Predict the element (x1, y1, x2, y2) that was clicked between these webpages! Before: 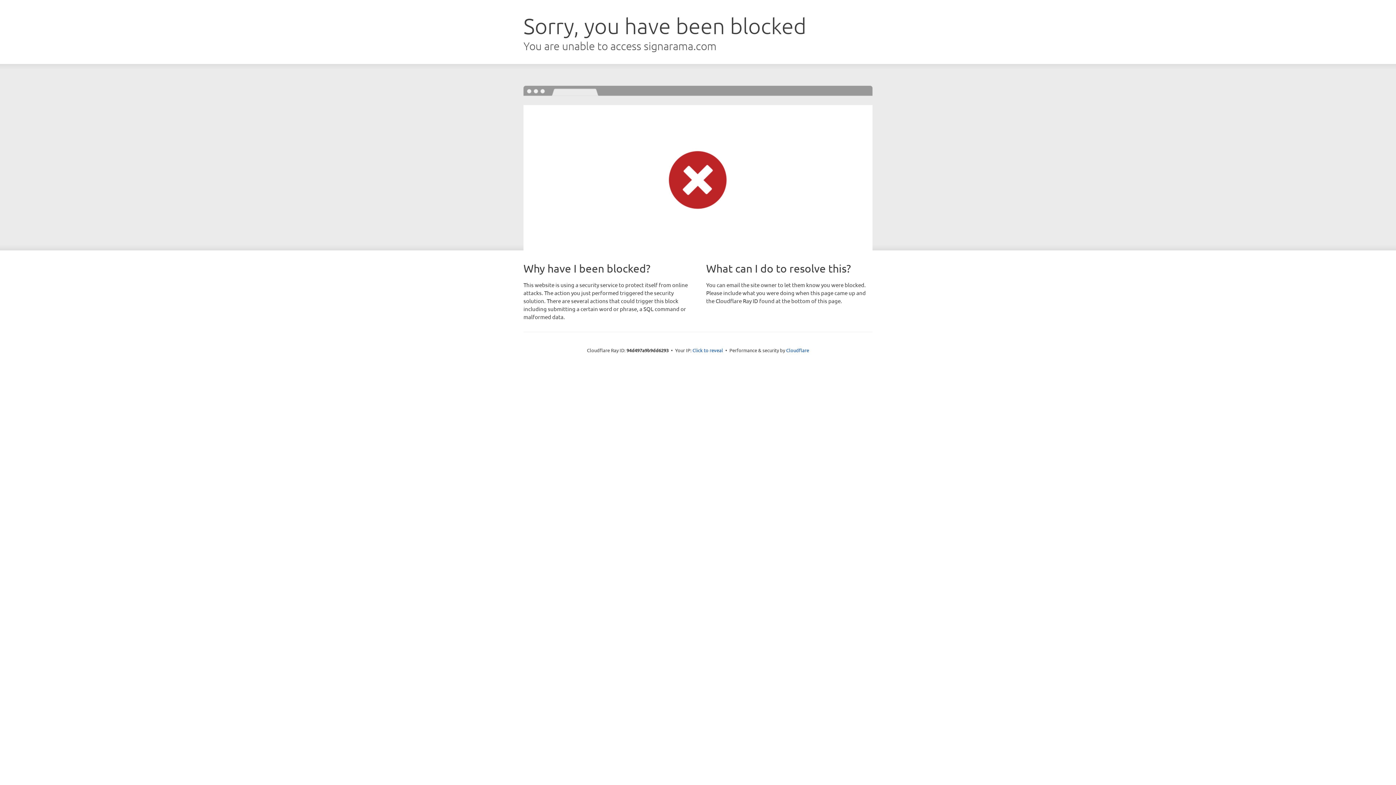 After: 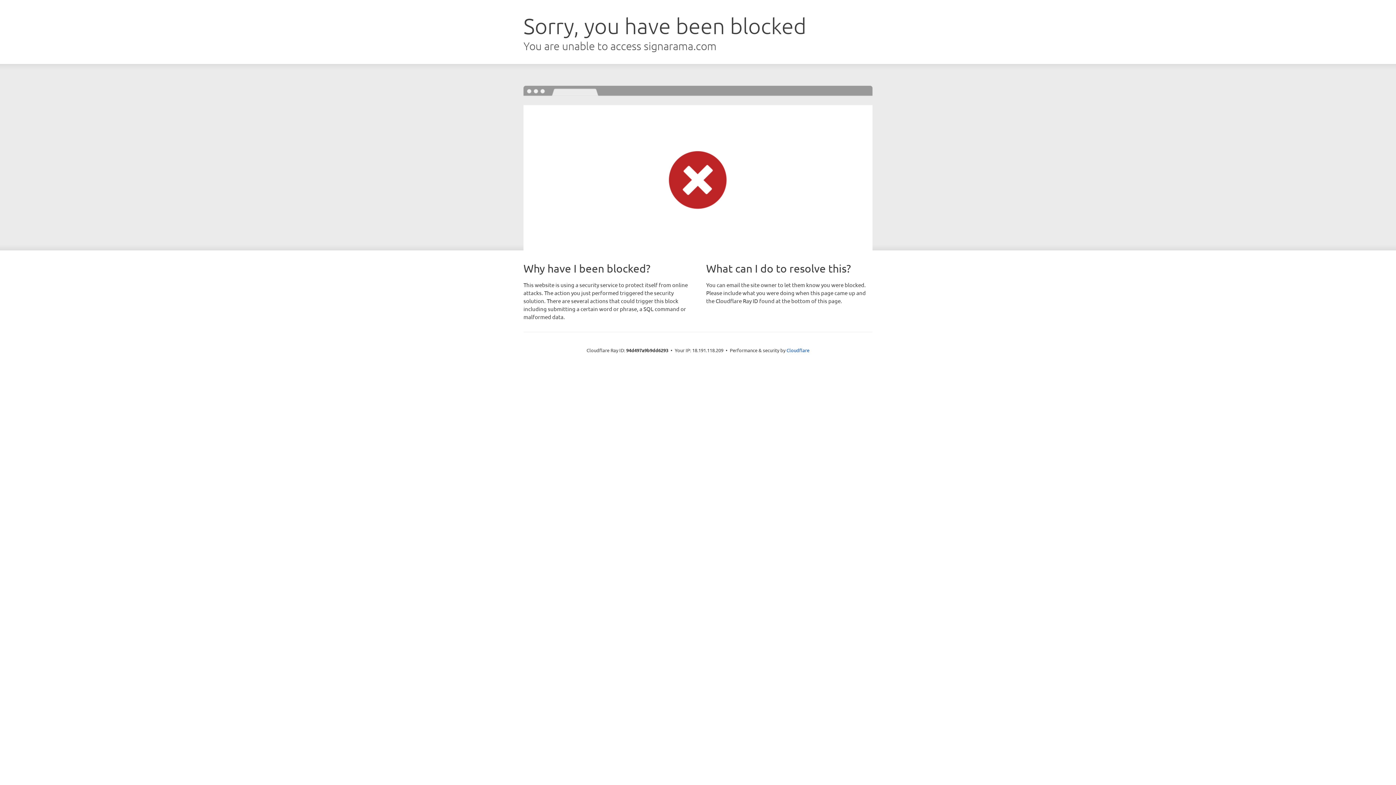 Action: bbox: (692, 346, 723, 353) label: Click to reveal